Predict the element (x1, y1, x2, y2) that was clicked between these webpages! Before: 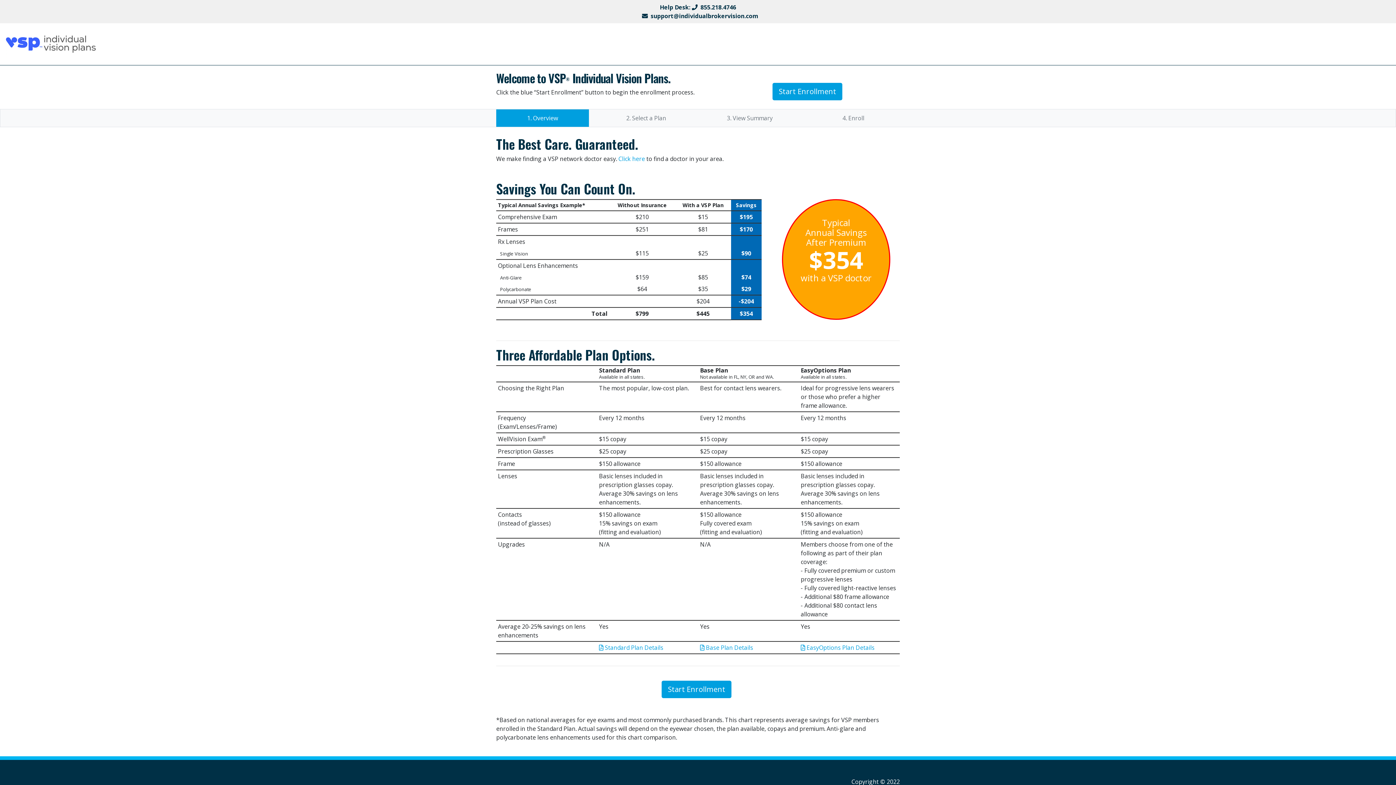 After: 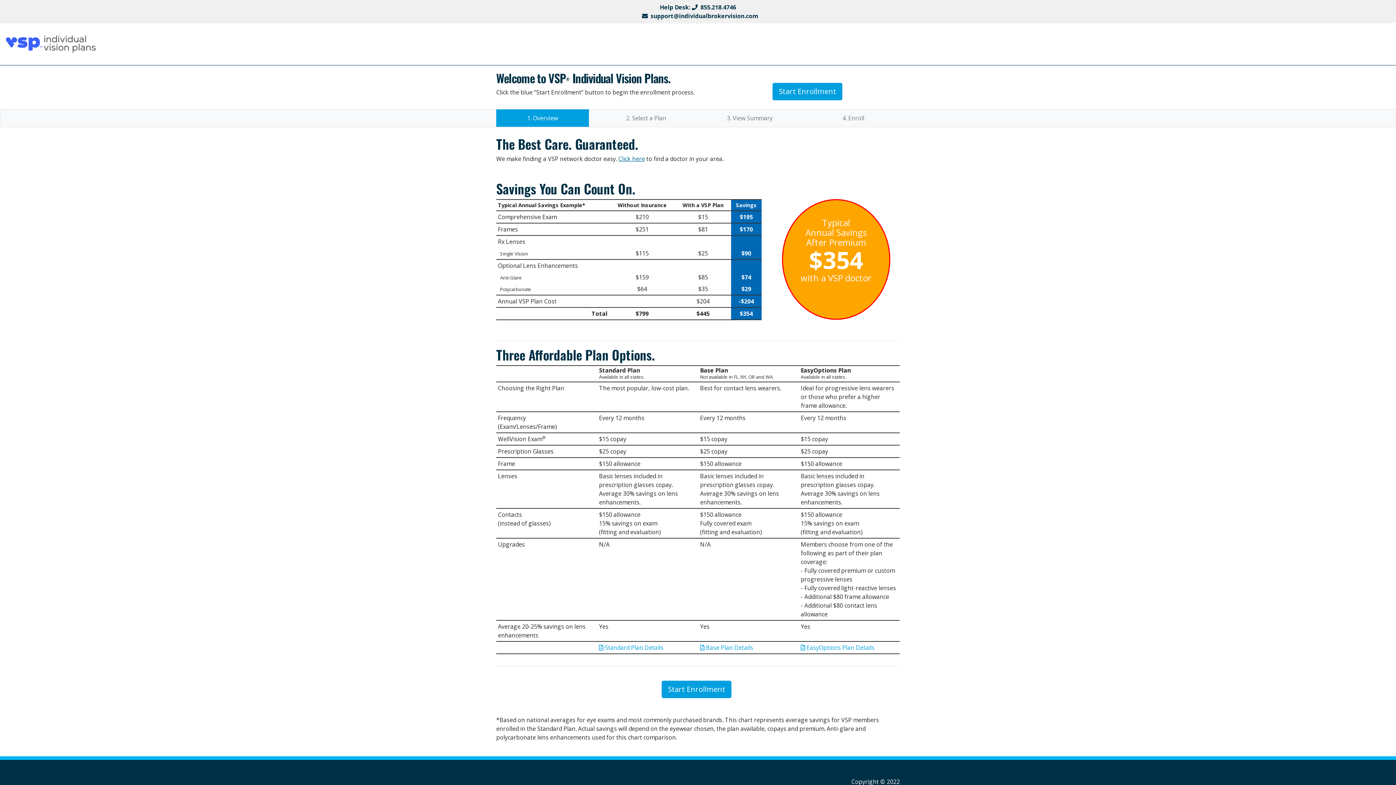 Action: label: Click here bbox: (618, 154, 645, 162)